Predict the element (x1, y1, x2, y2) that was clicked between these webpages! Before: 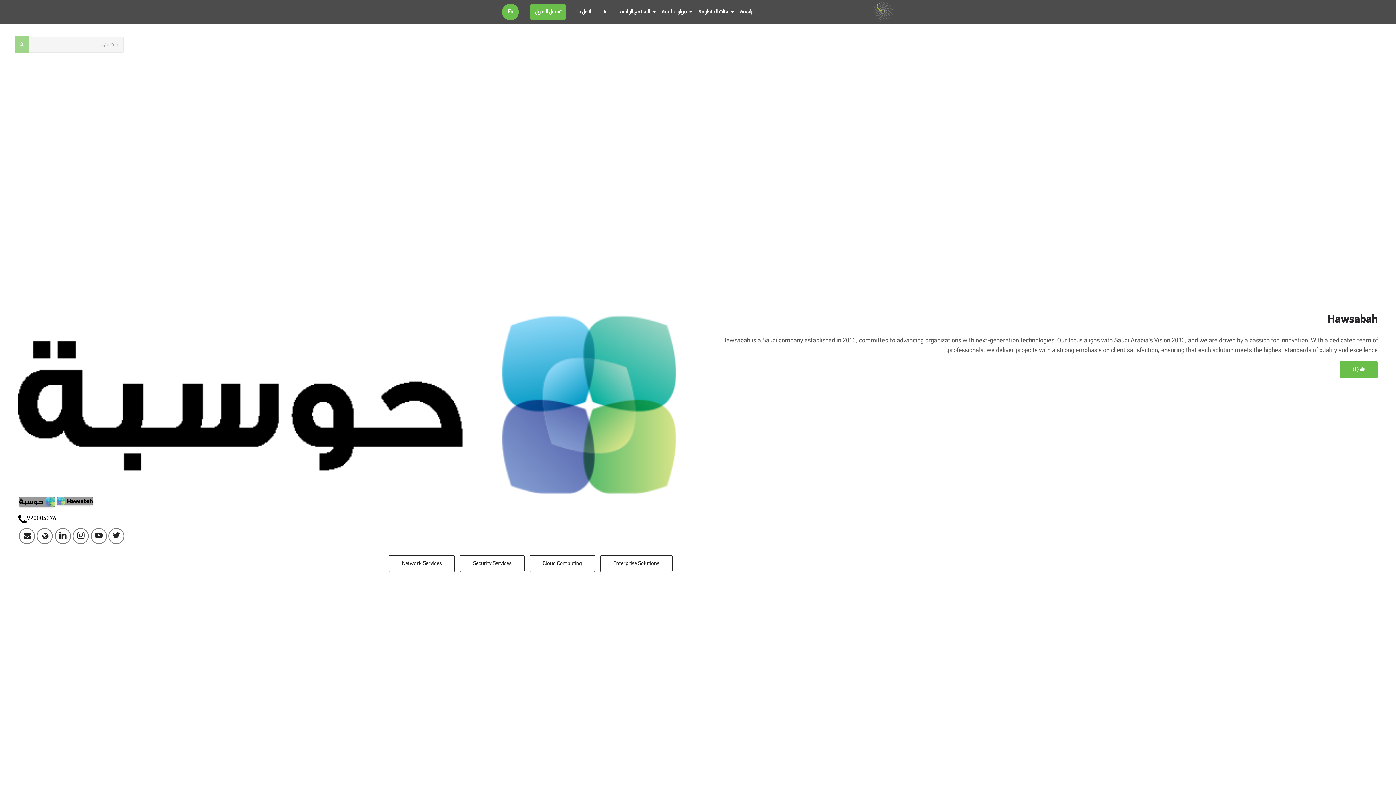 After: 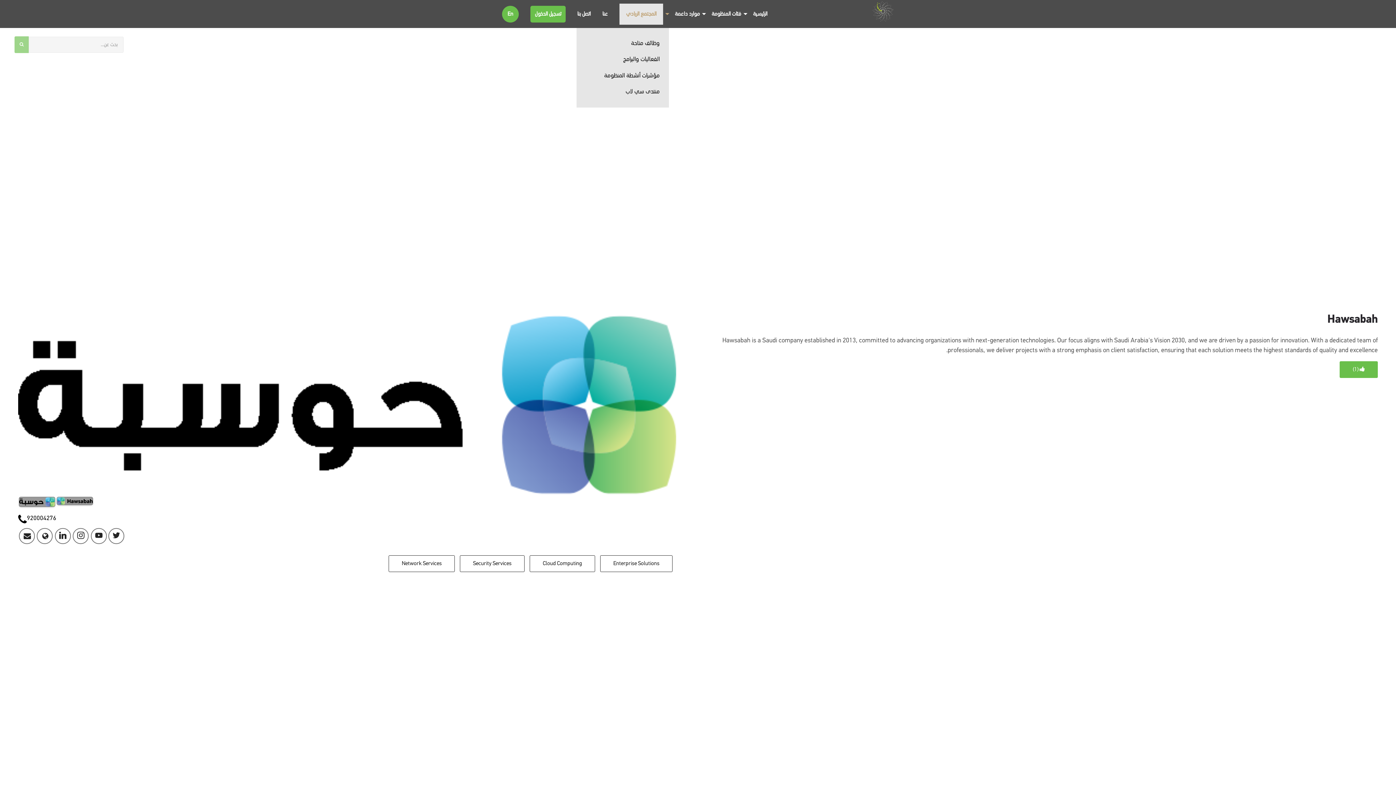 Action: label: المجتمع الريادي bbox: (619, 7, 650, 15)